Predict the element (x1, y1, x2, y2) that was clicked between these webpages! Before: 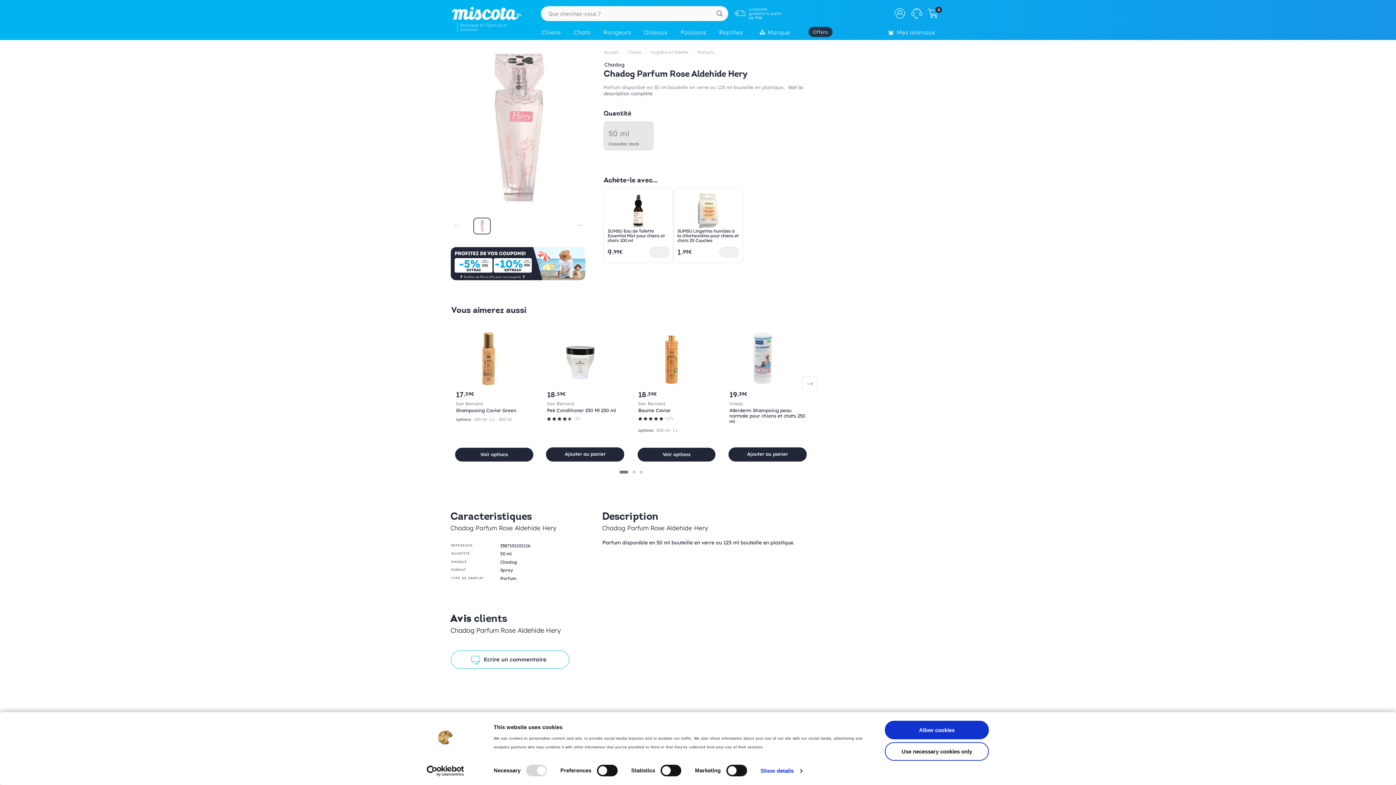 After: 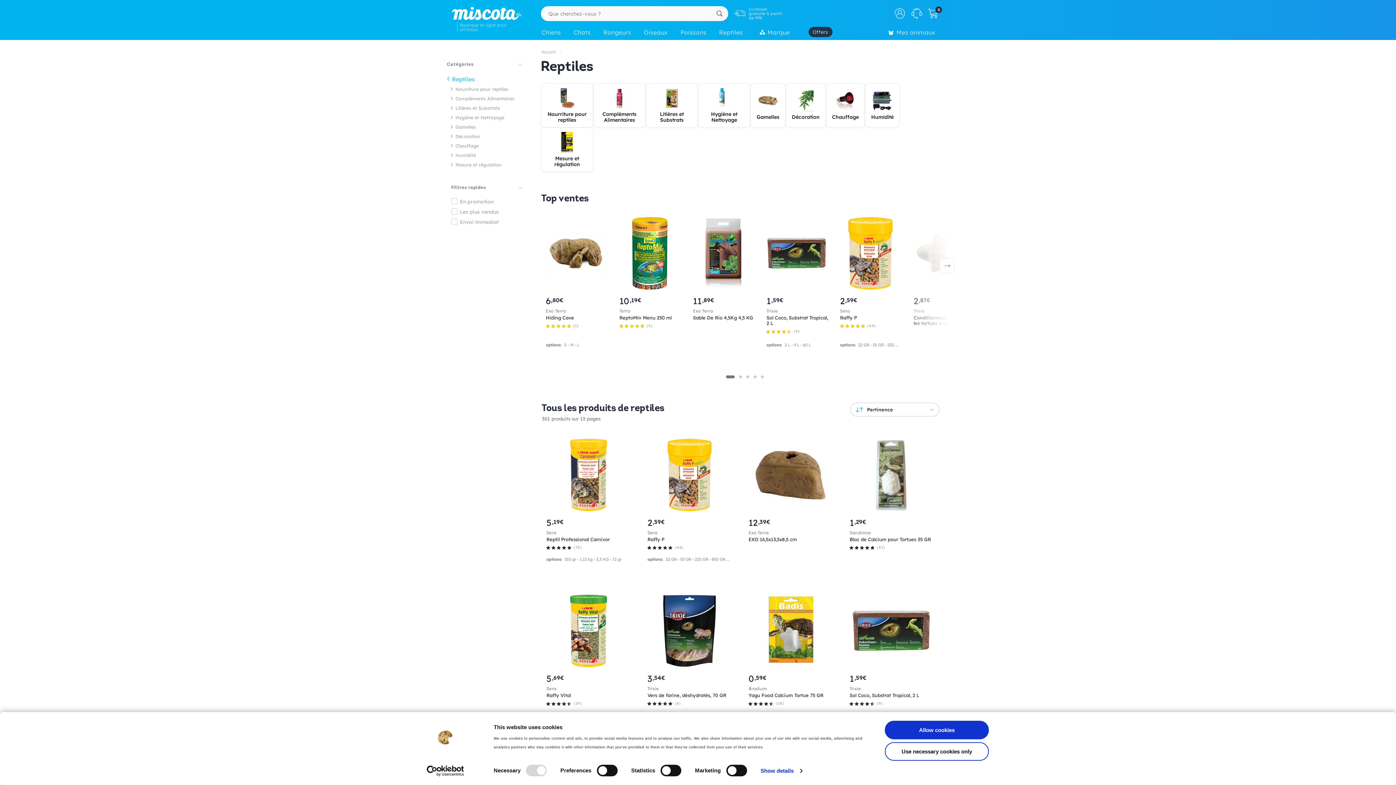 Action: label: Reptiles bbox: (714, 25, 751, 41)